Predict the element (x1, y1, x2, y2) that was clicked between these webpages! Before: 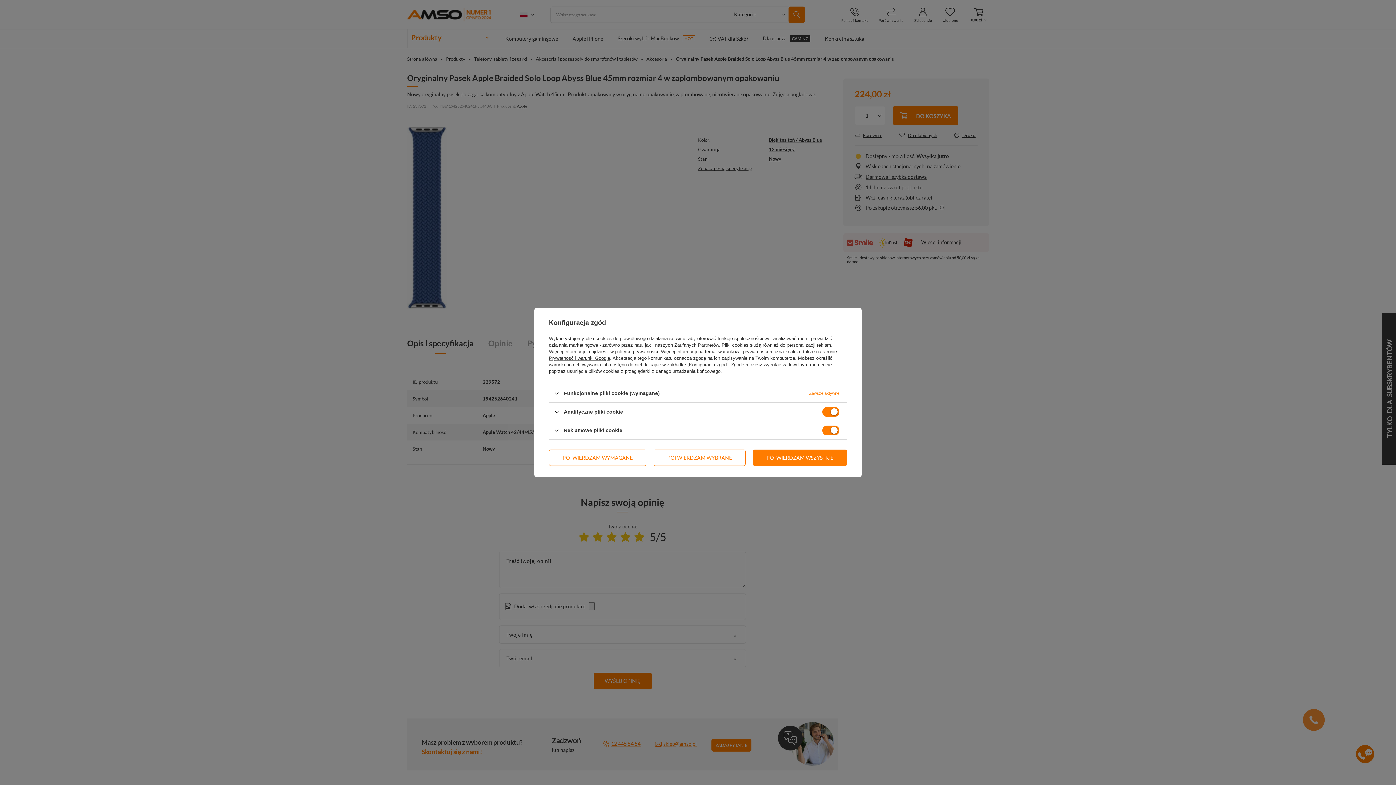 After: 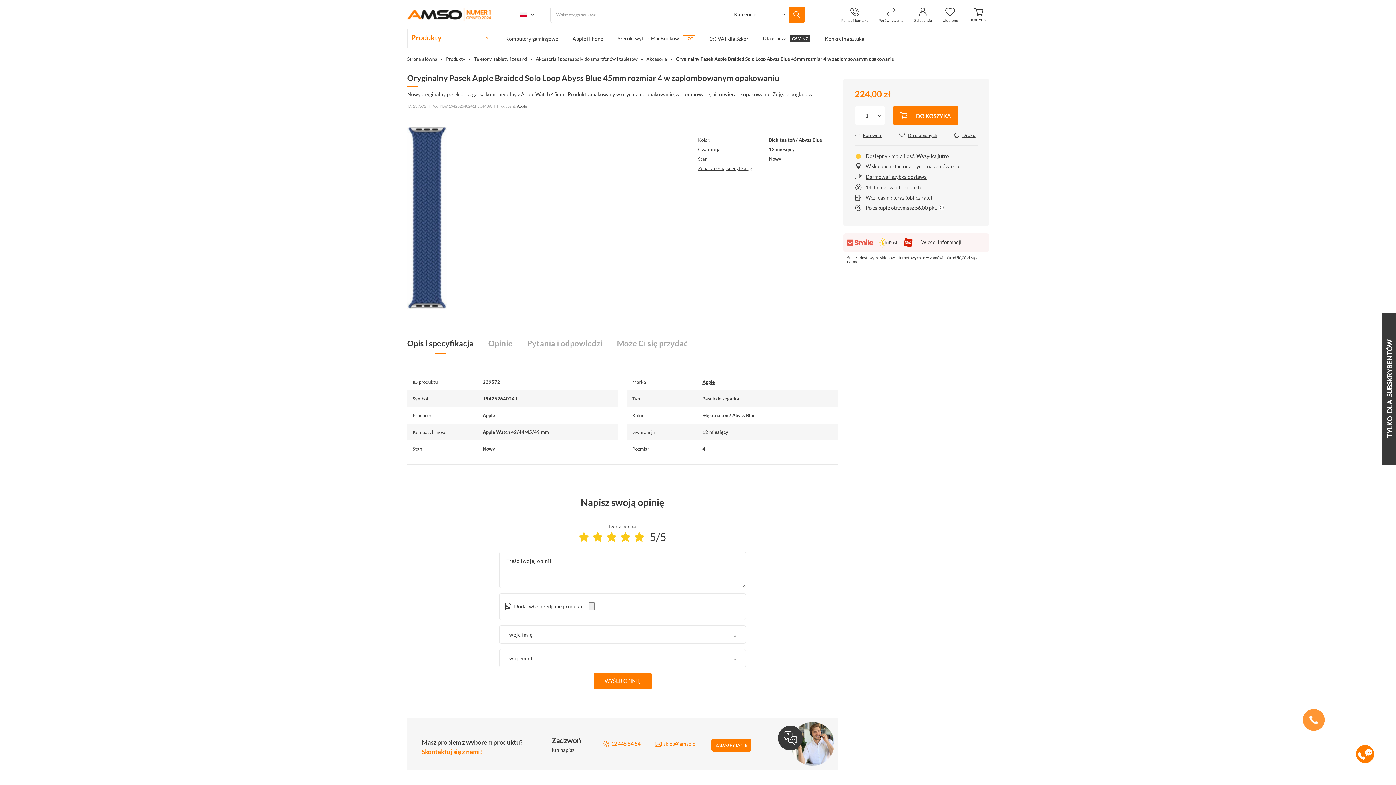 Action: label: POTWIERDZAM WSZYSTKIE bbox: (753, 449, 847, 466)